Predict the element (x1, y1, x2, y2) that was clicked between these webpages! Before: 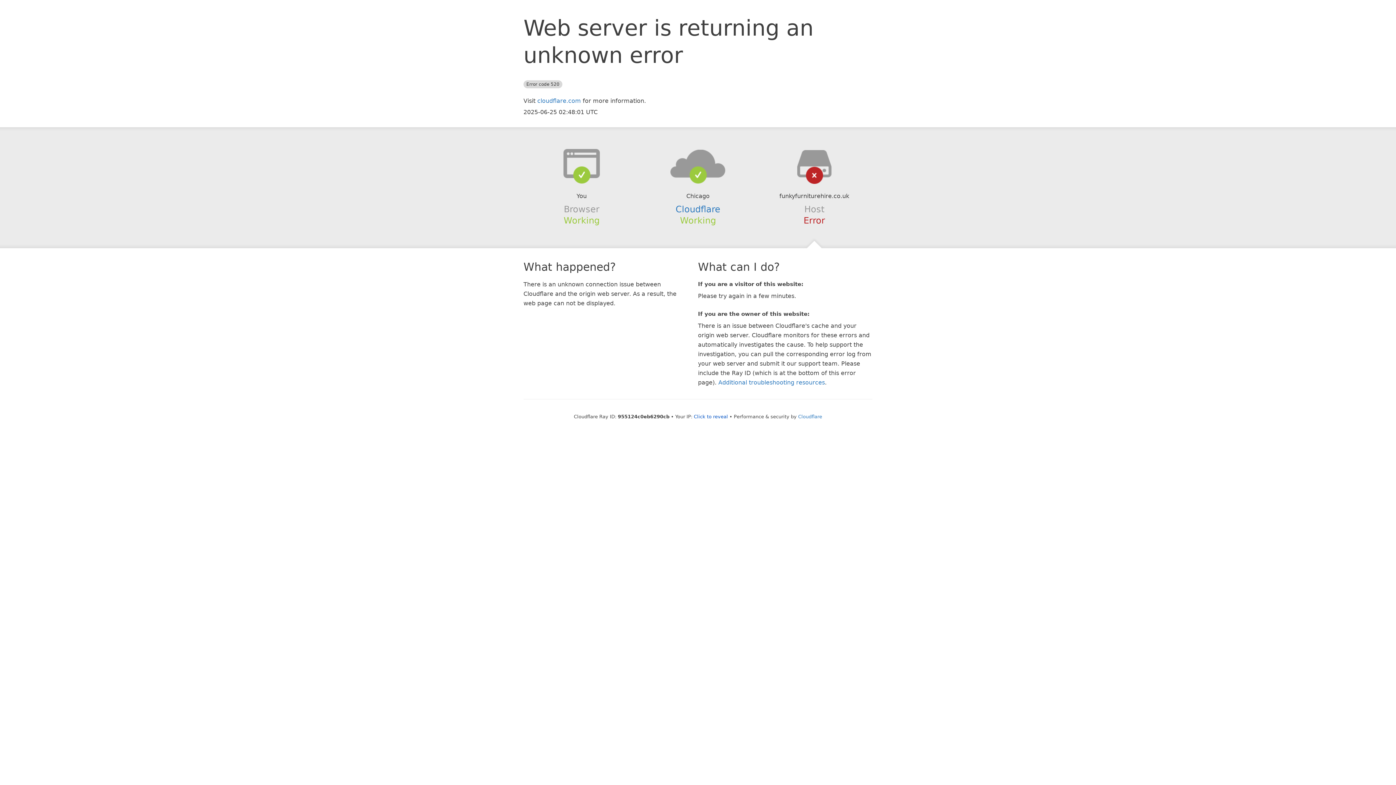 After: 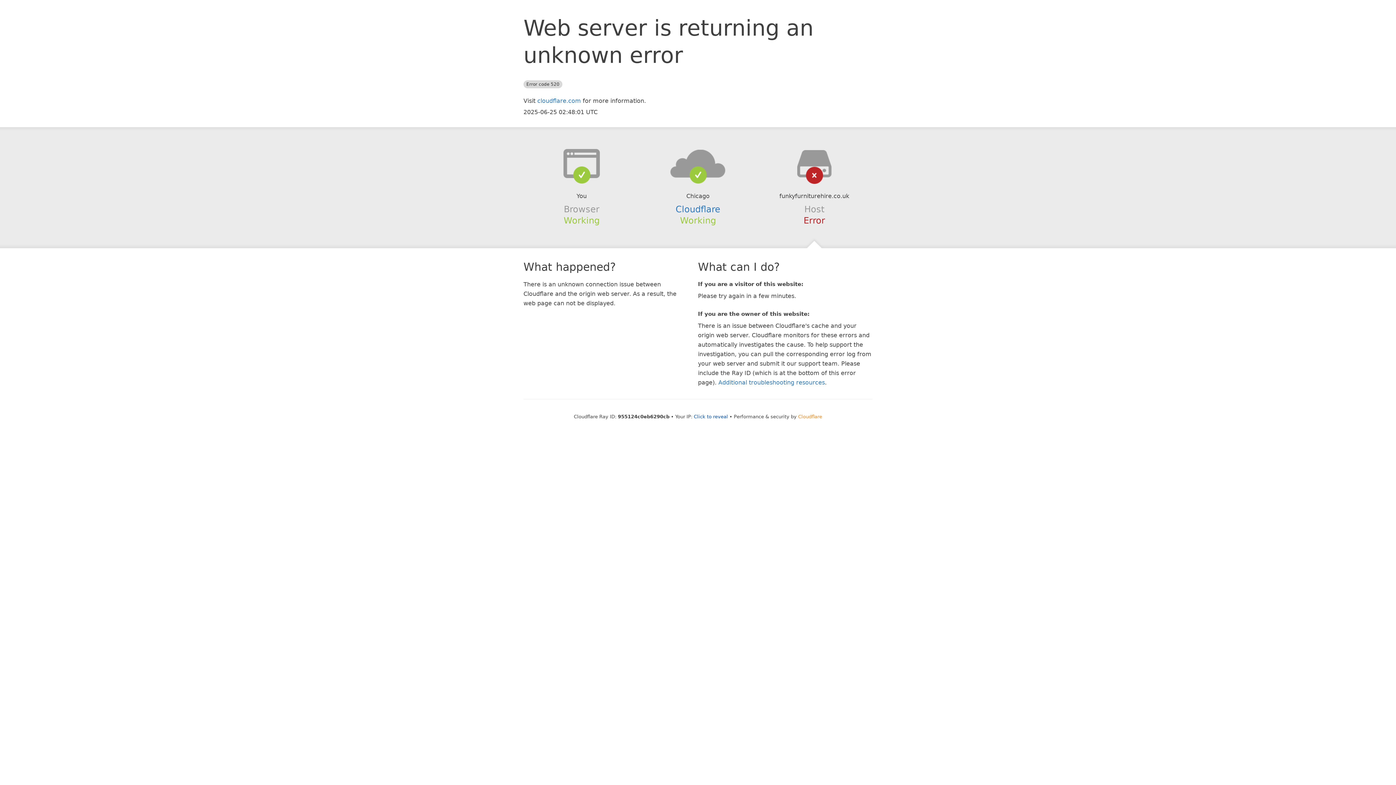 Action: label: Cloudflare bbox: (798, 414, 822, 419)